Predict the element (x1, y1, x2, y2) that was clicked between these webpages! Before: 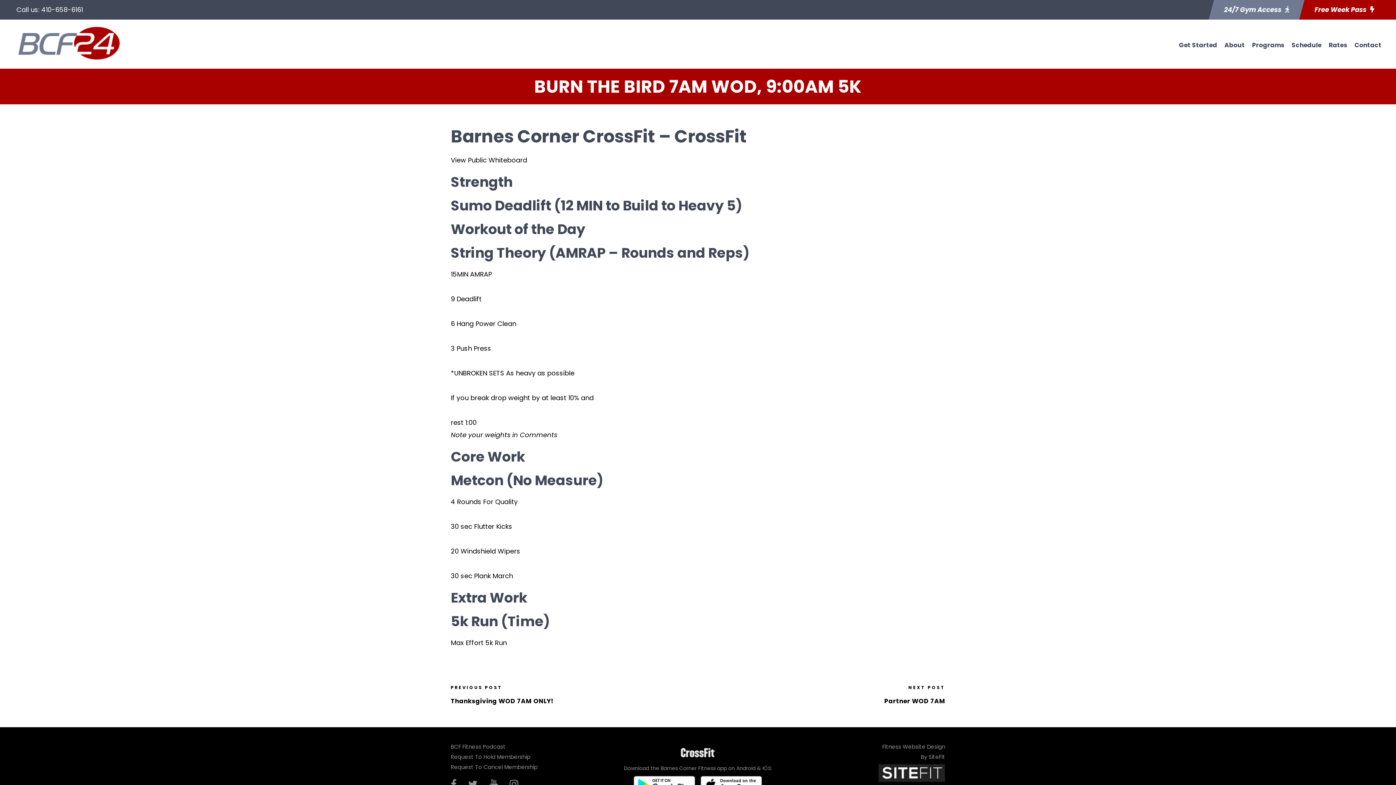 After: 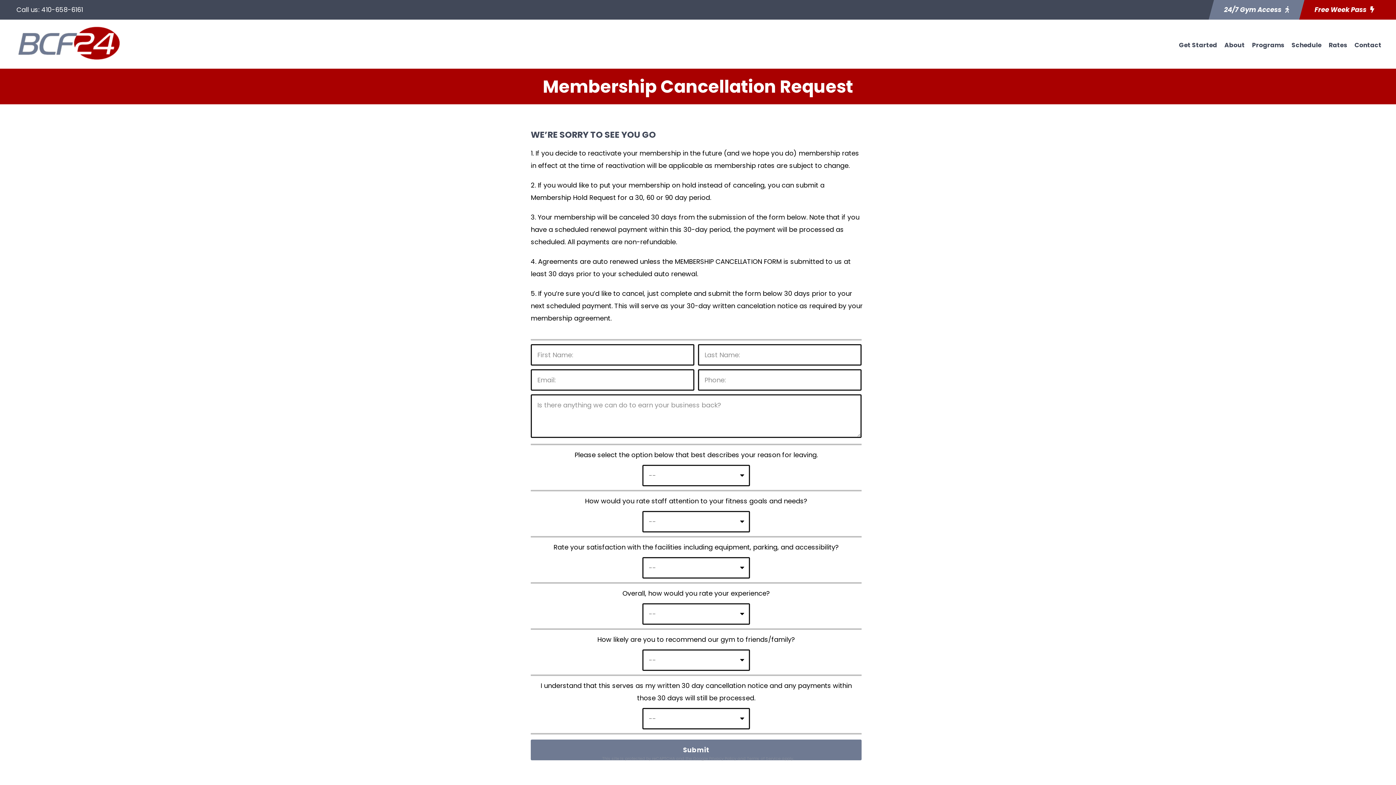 Action: label: Request To Cancel Membership bbox: (450, 763, 537, 771)